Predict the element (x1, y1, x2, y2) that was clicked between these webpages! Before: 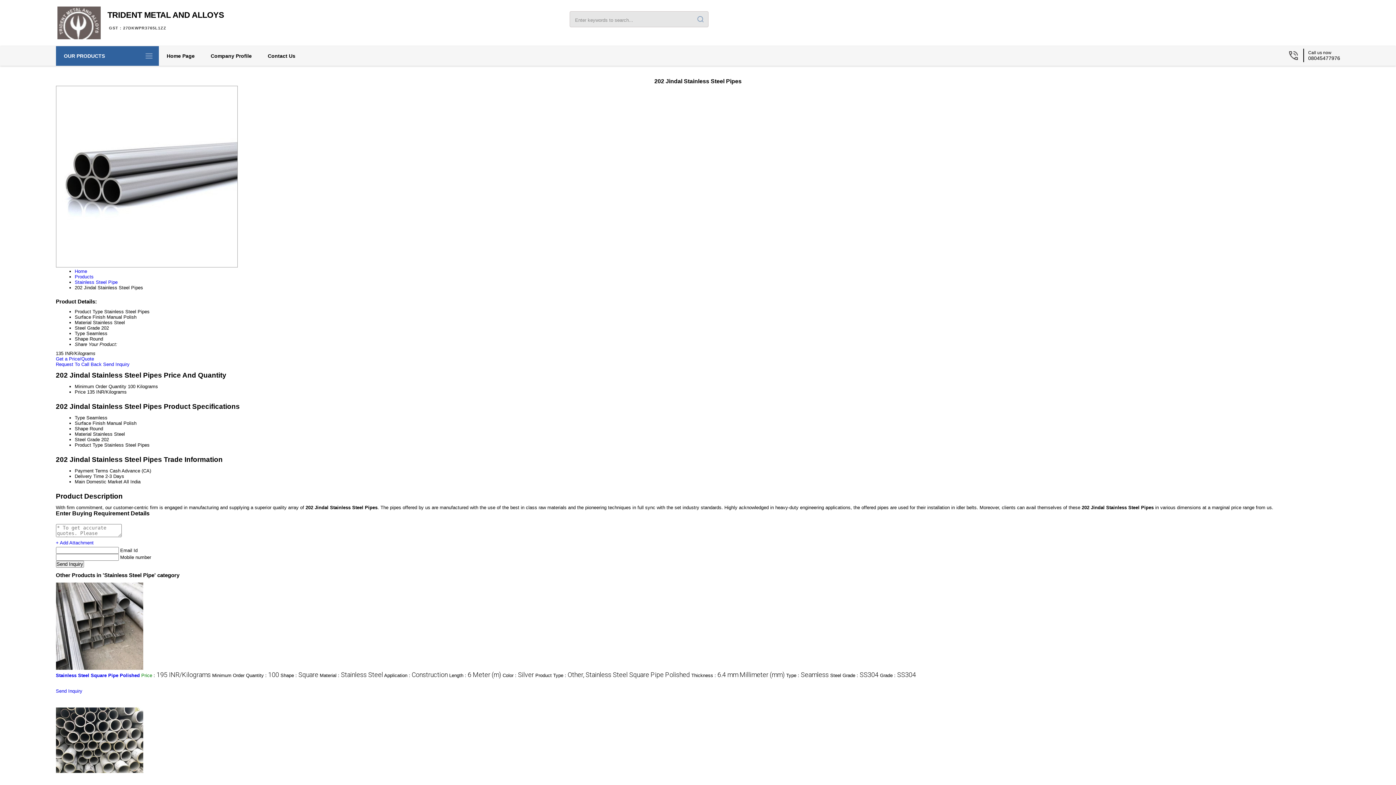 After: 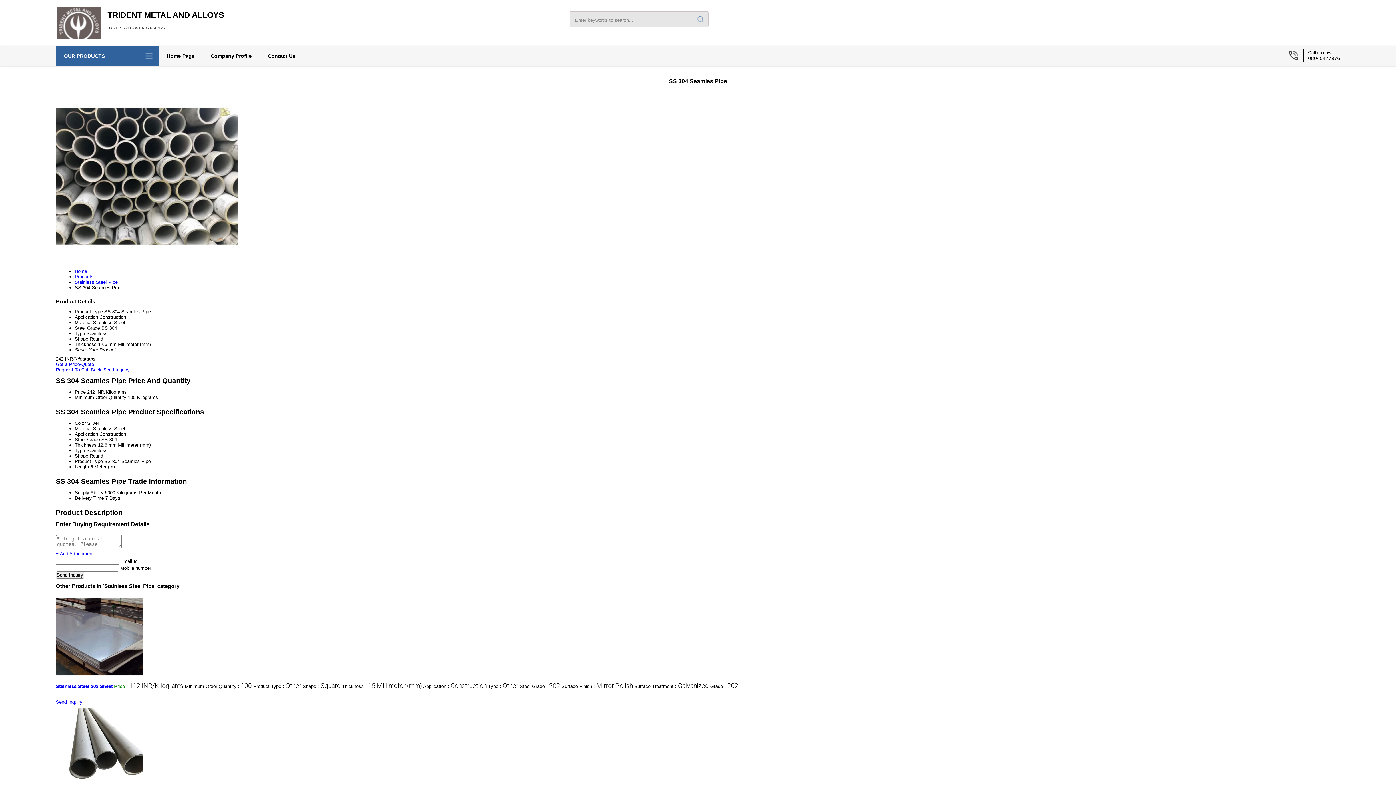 Action: bbox: (55, 780, 143, 785)